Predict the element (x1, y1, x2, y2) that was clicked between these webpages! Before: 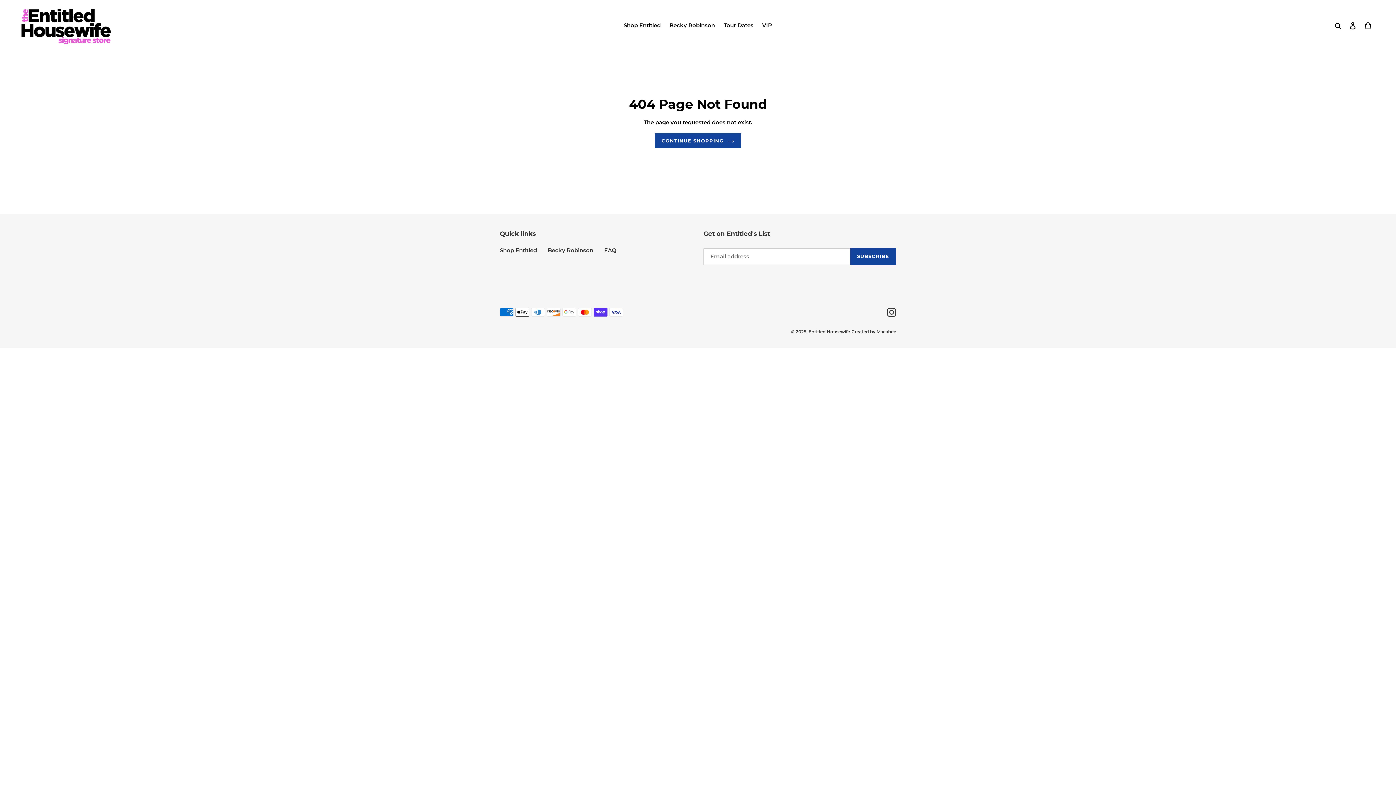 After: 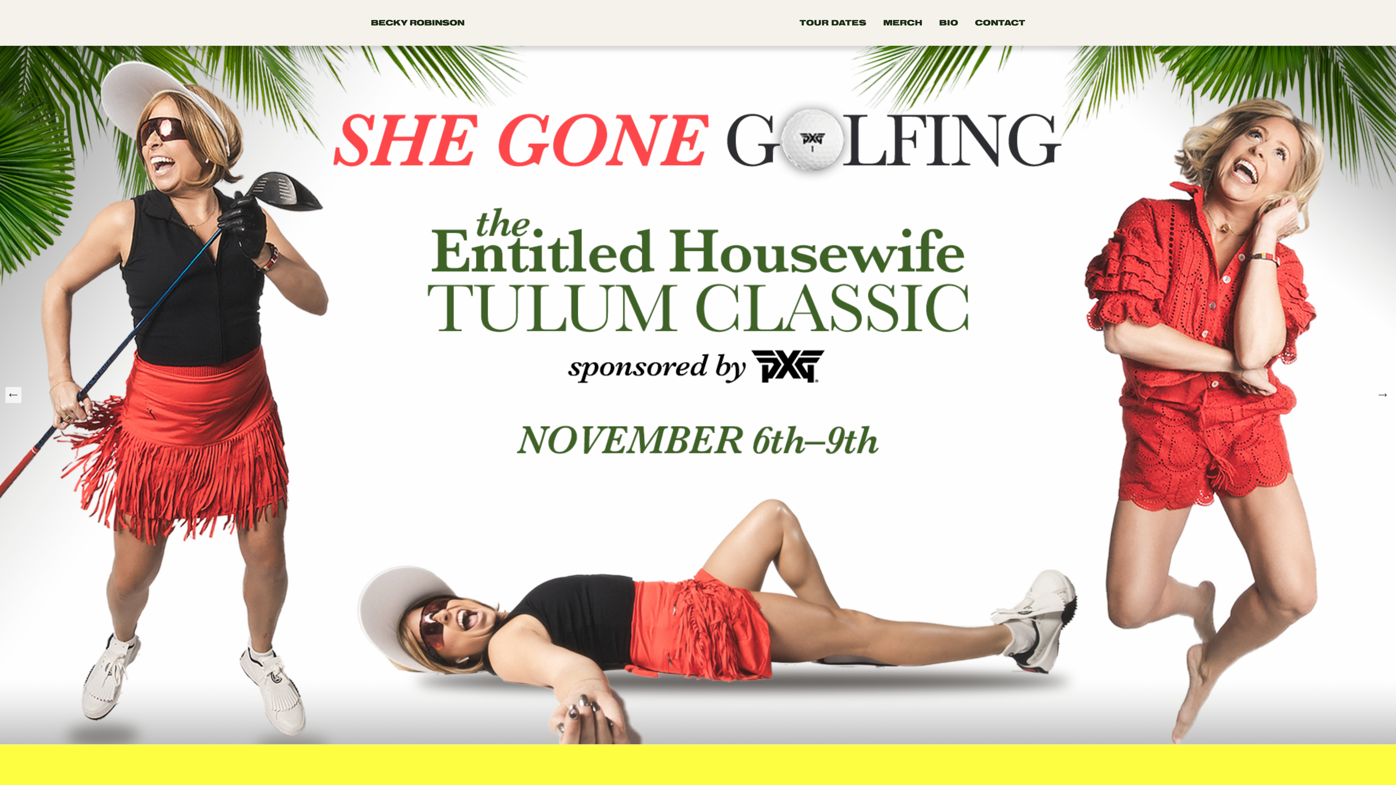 Action: bbox: (548, 246, 593, 253) label: Becky Robinson